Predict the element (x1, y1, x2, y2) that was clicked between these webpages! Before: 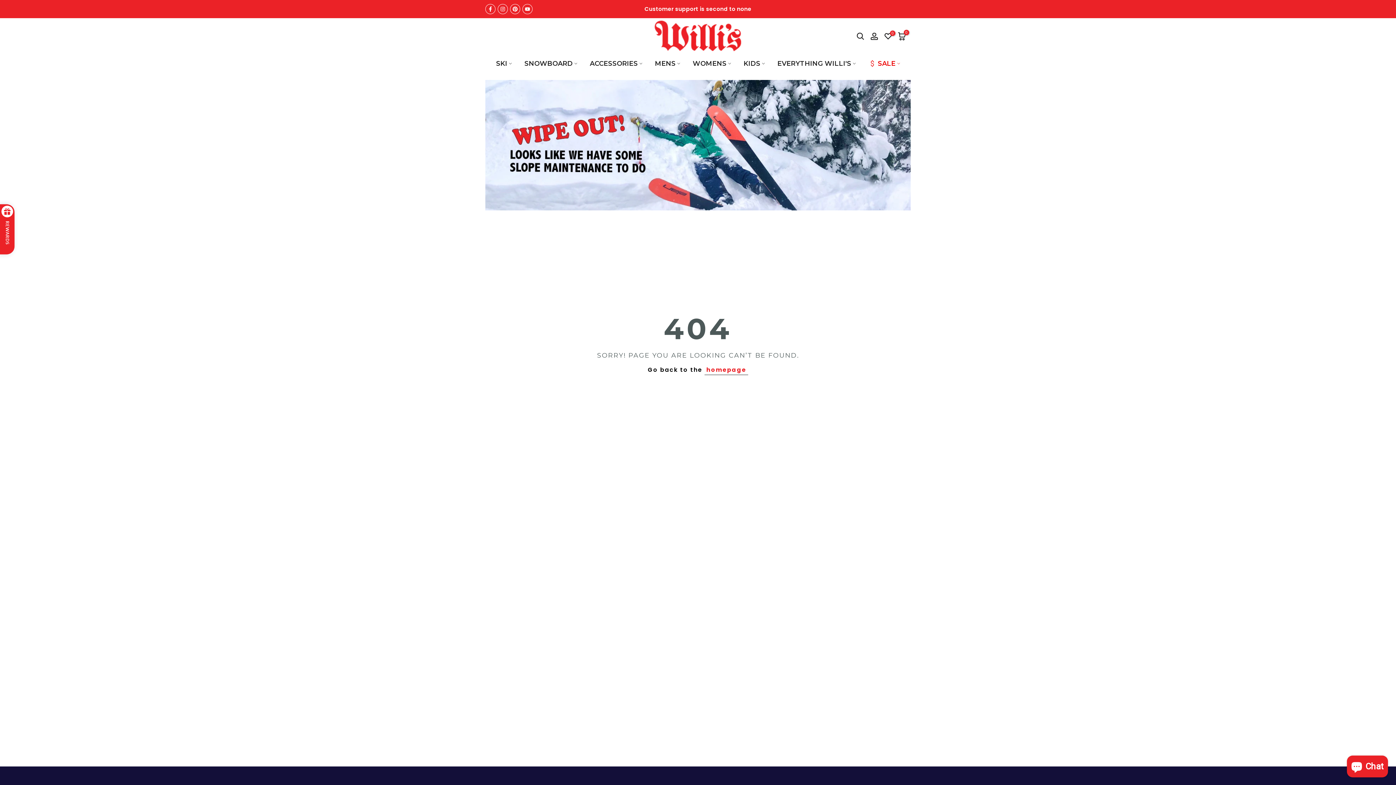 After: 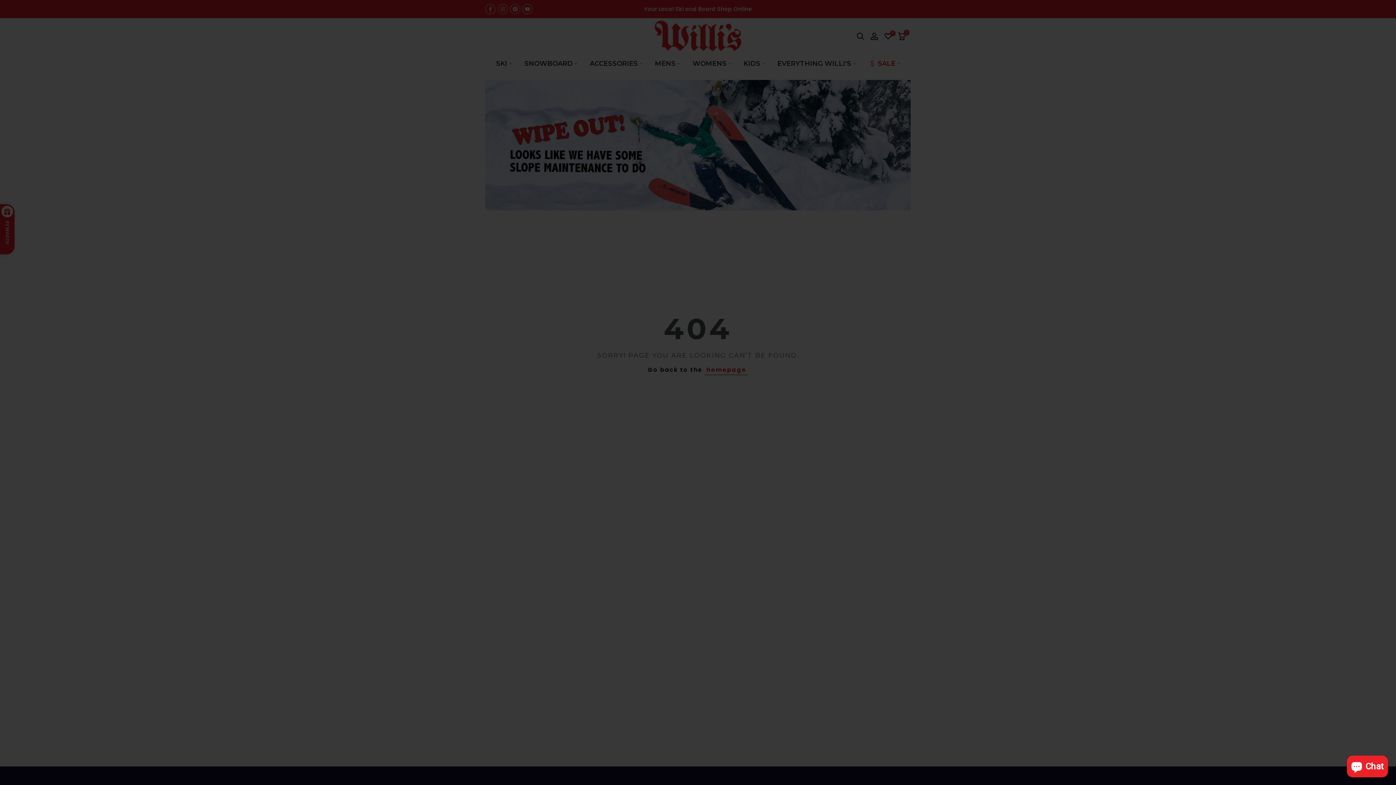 Action: bbox: (0, 204, 14, 218) label: REWARDS